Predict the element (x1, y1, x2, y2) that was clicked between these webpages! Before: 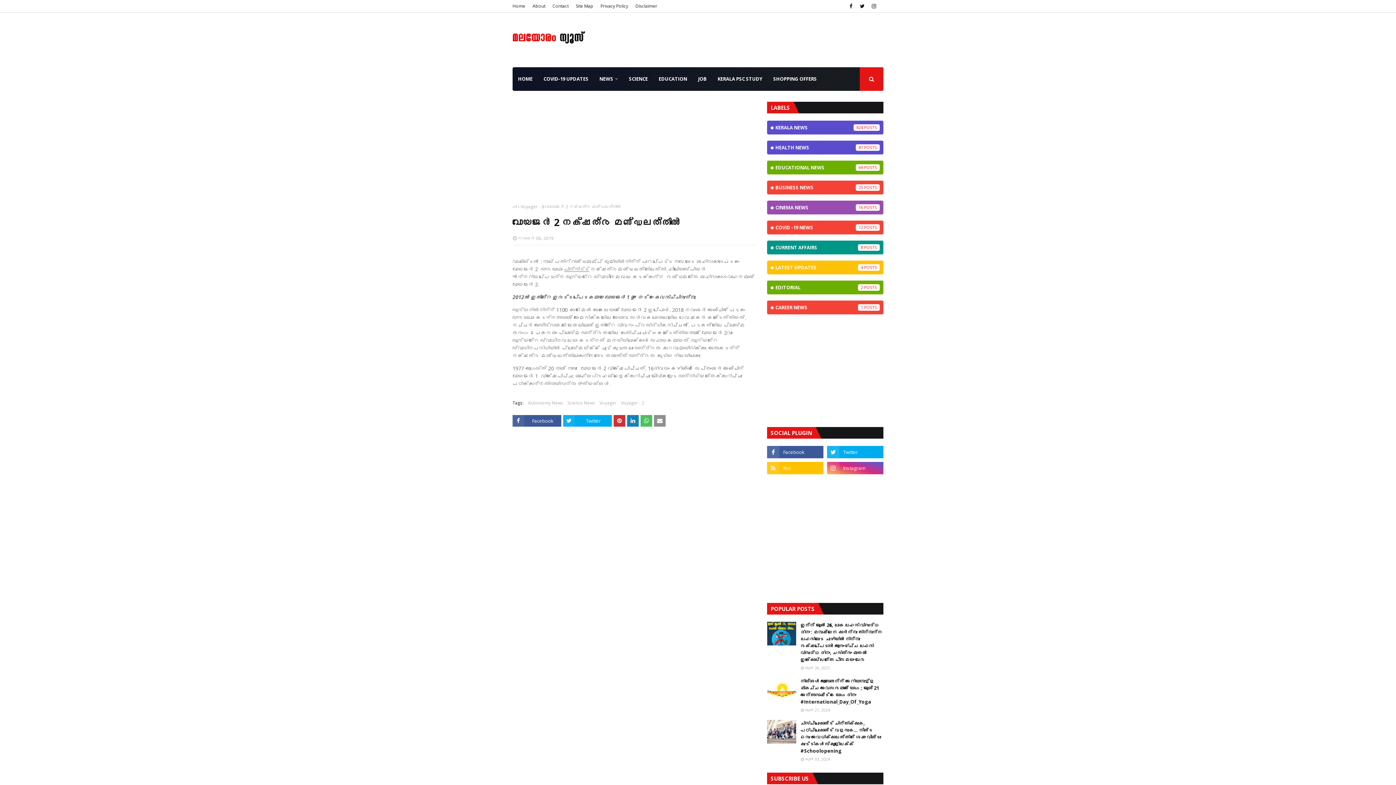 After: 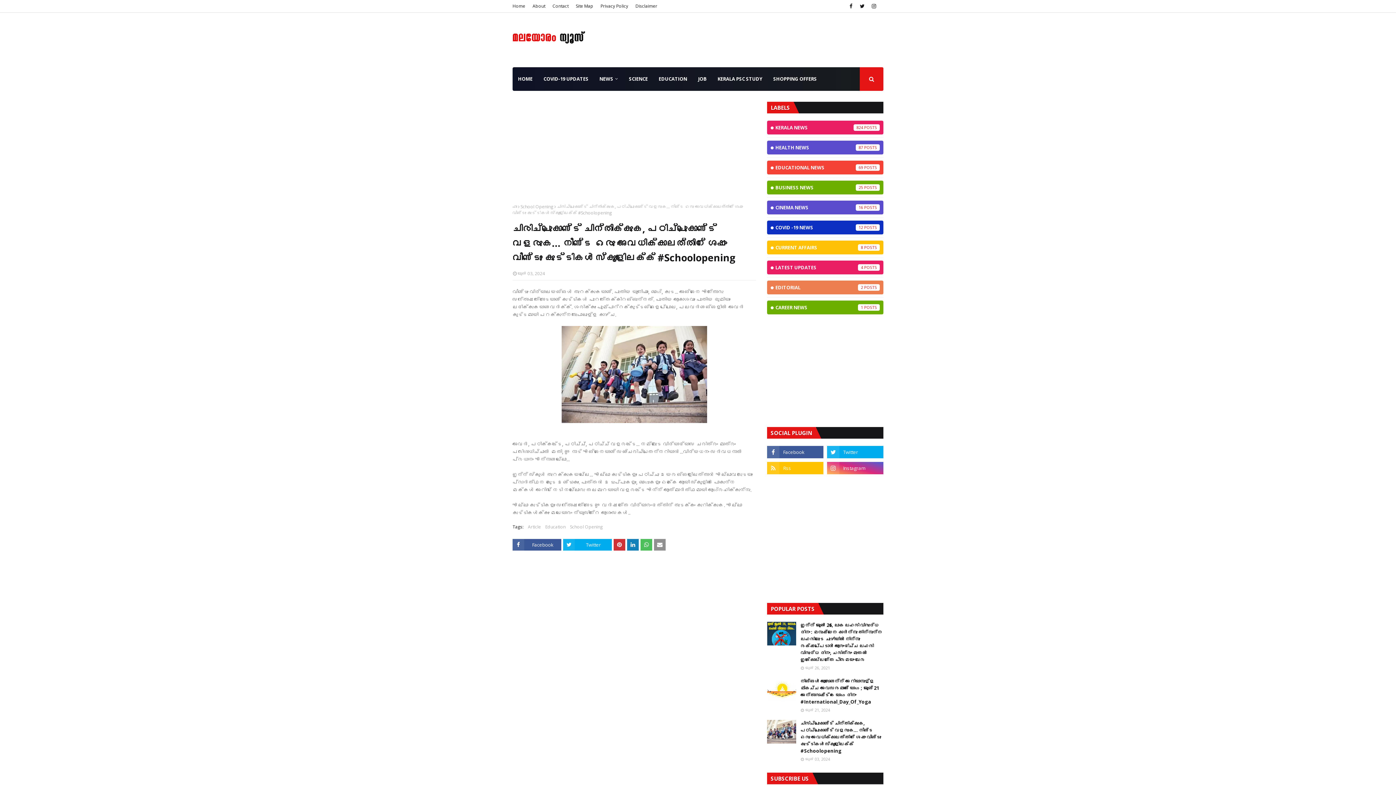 Action: bbox: (767, 720, 796, 744)